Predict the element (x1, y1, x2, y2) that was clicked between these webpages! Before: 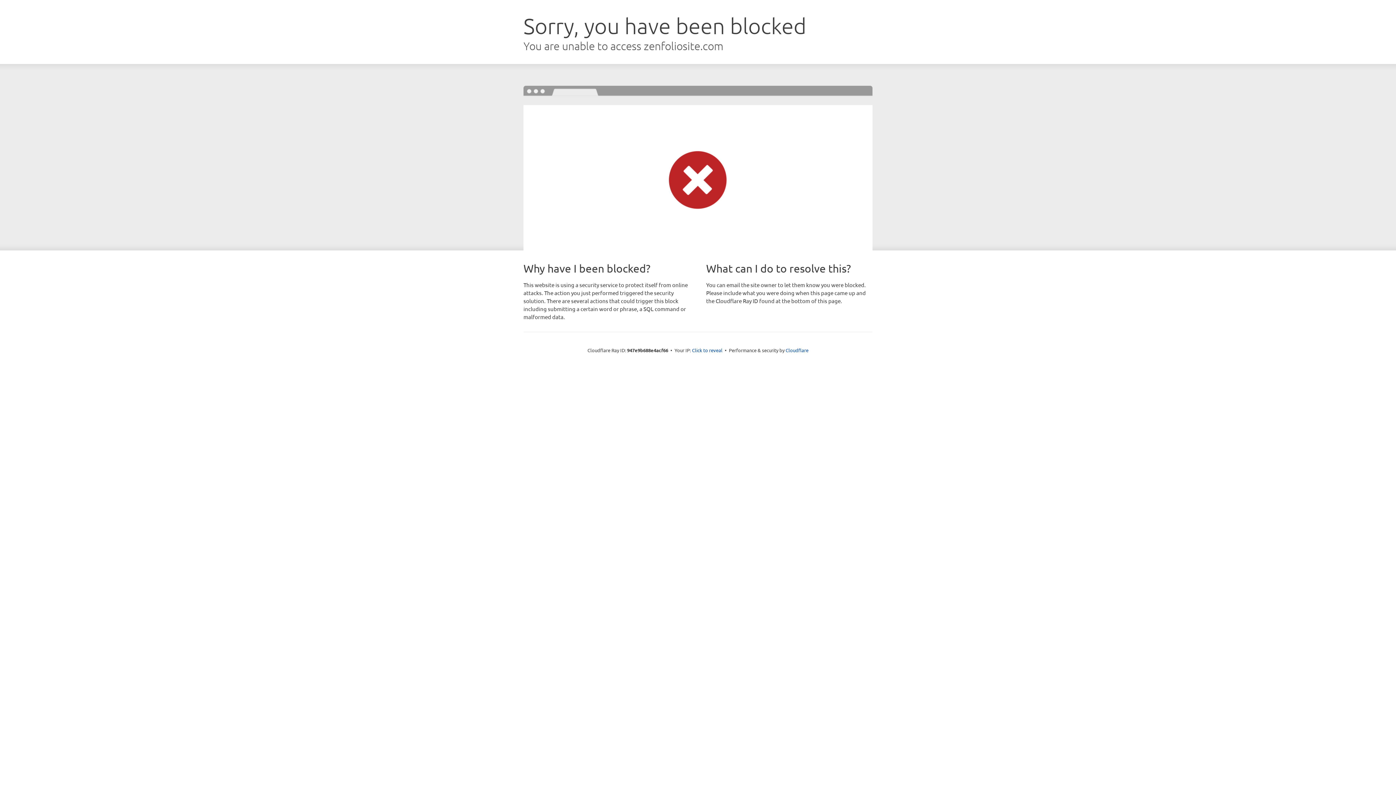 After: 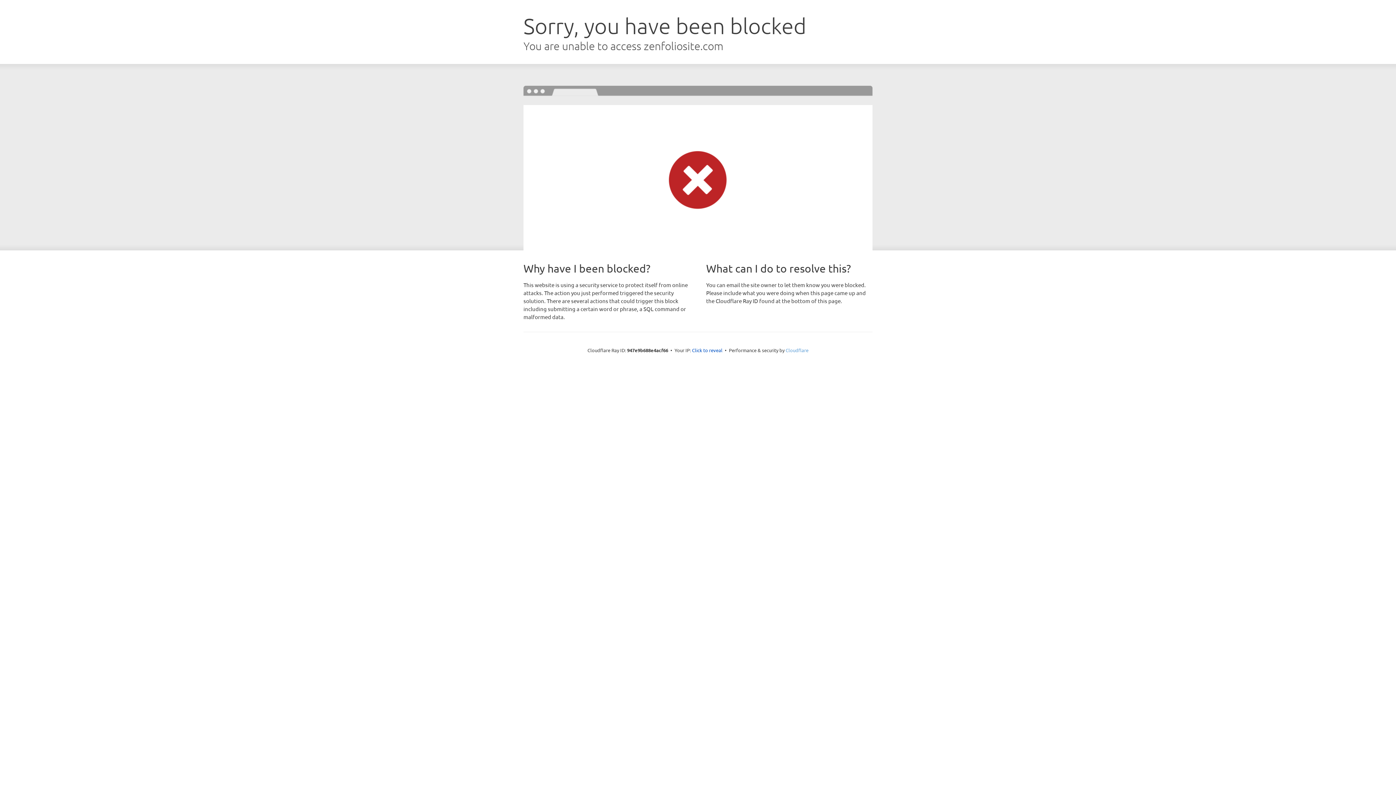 Action: bbox: (785, 347, 808, 353) label: Cloudflare